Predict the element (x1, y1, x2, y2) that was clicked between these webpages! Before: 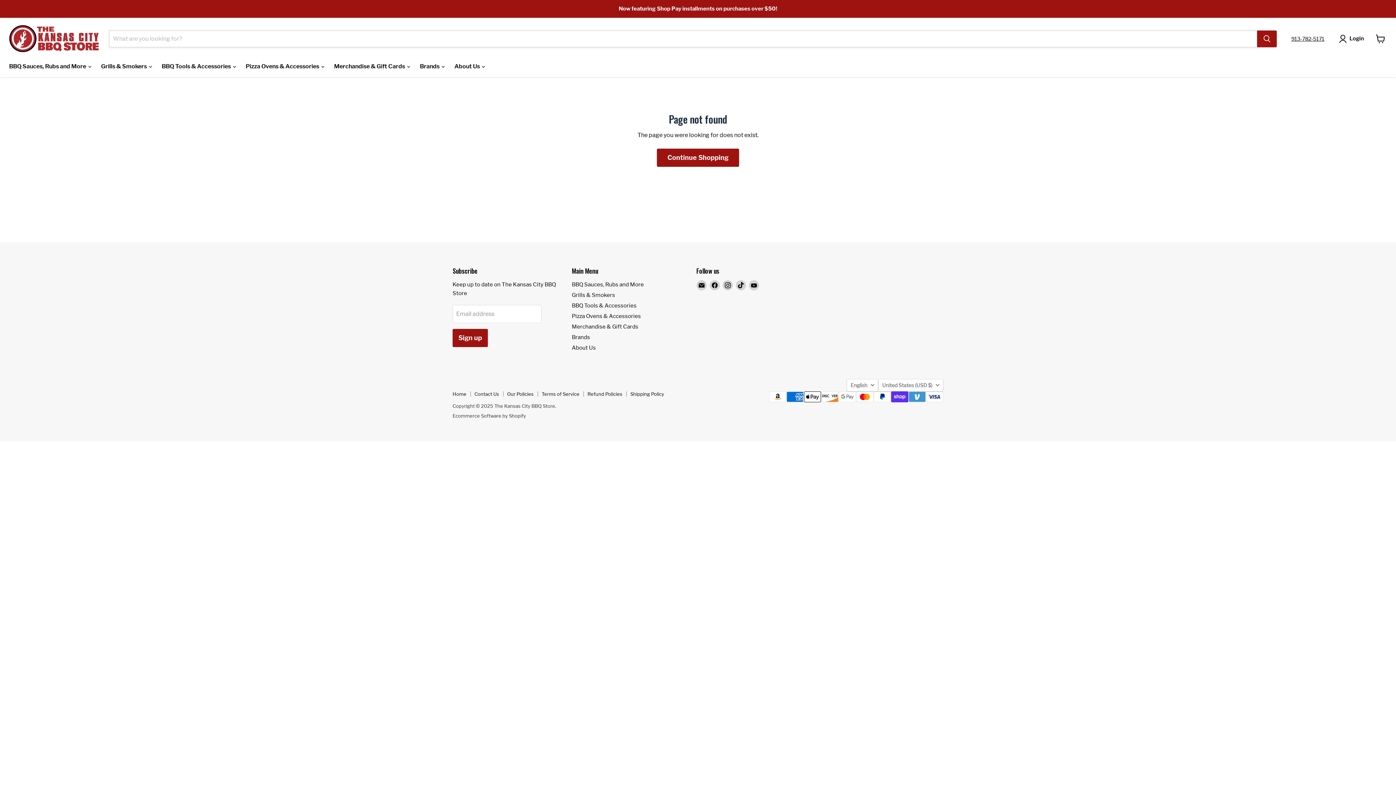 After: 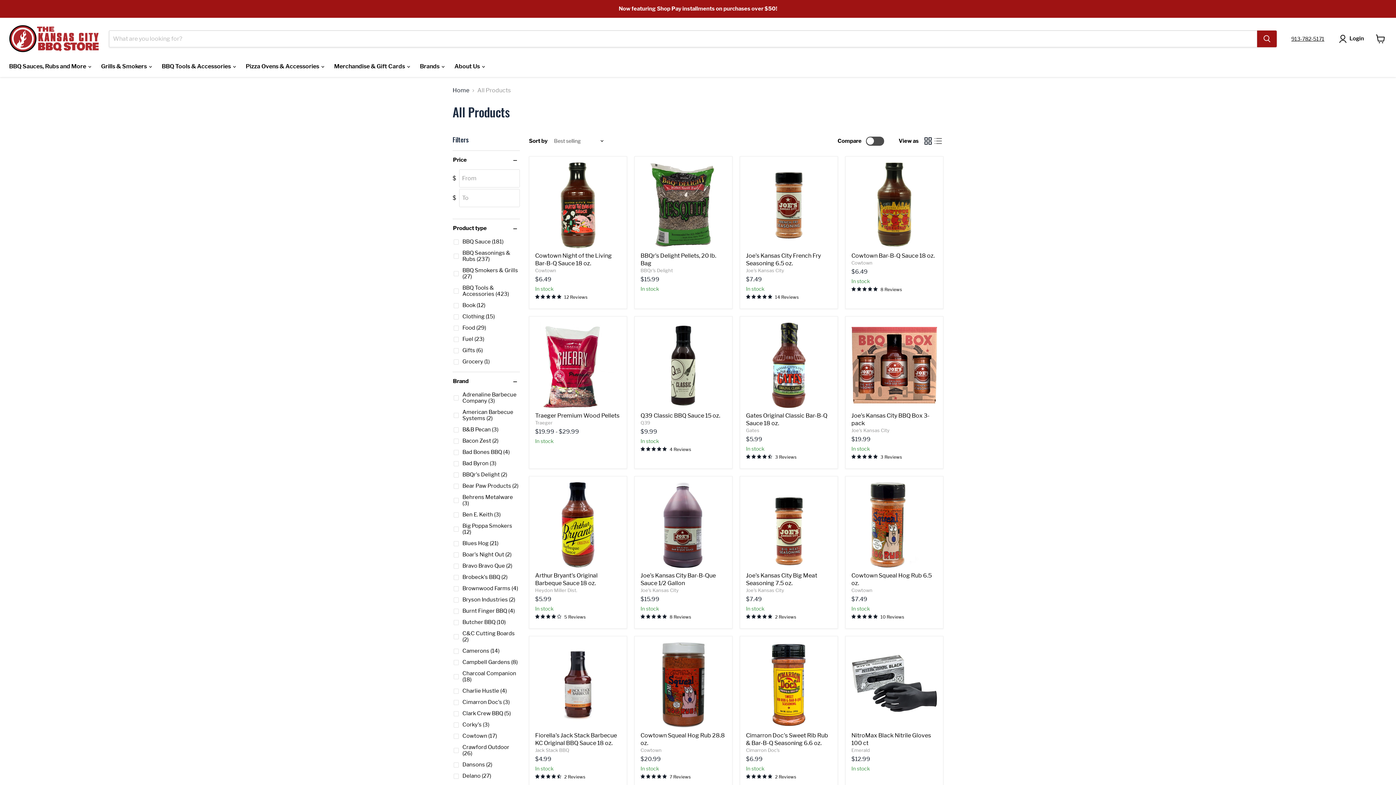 Action: bbox: (657, 148, 739, 166) label: Continue Shopping